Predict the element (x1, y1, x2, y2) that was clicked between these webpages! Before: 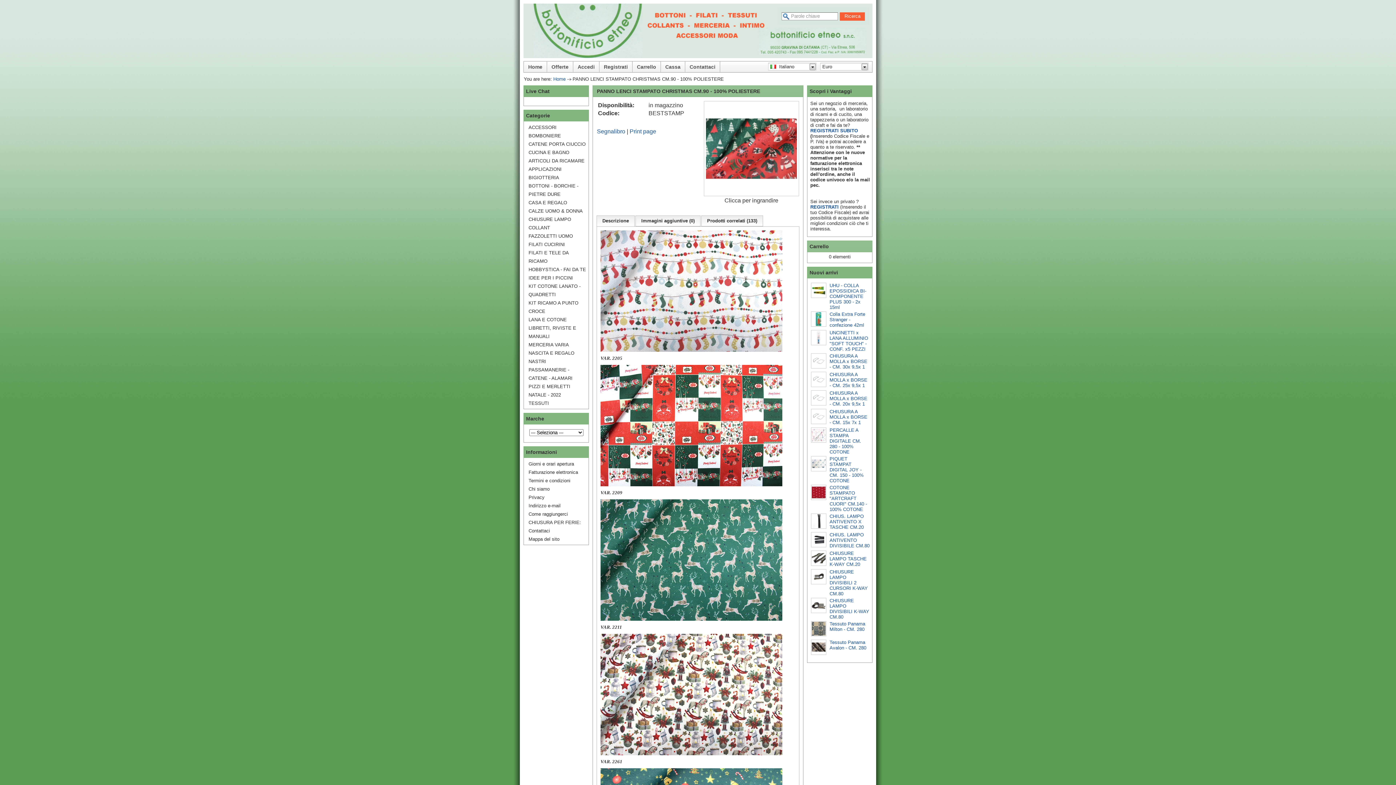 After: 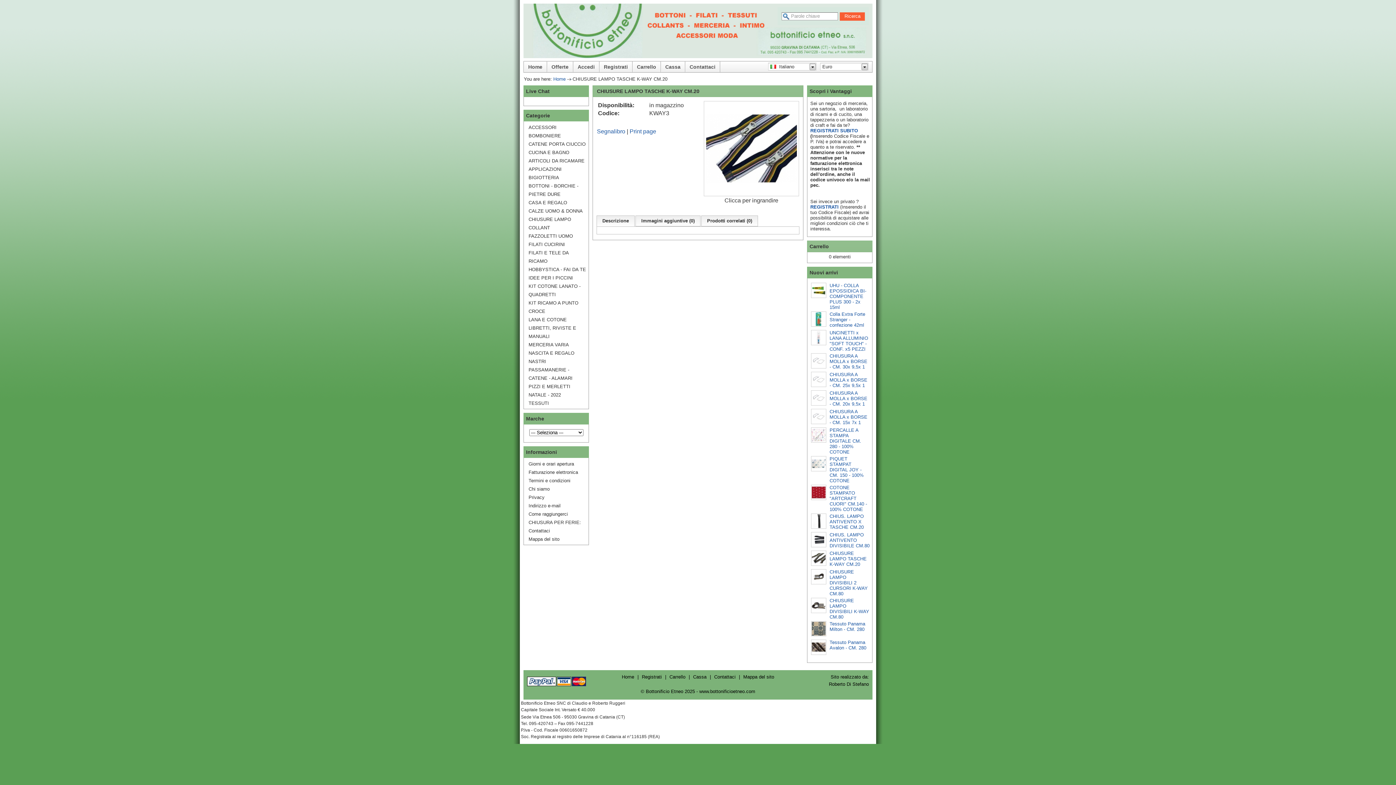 Action: bbox: (811, 562, 828, 569)